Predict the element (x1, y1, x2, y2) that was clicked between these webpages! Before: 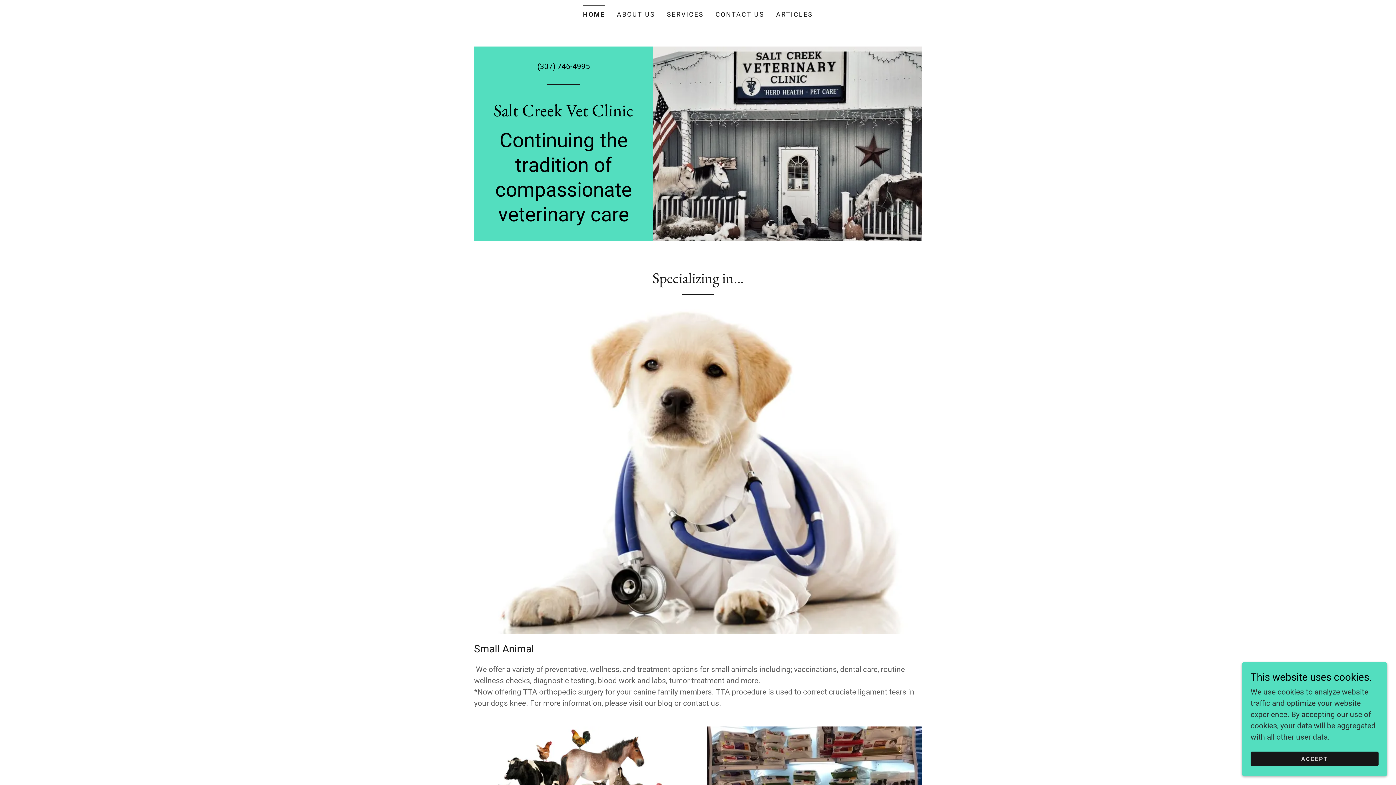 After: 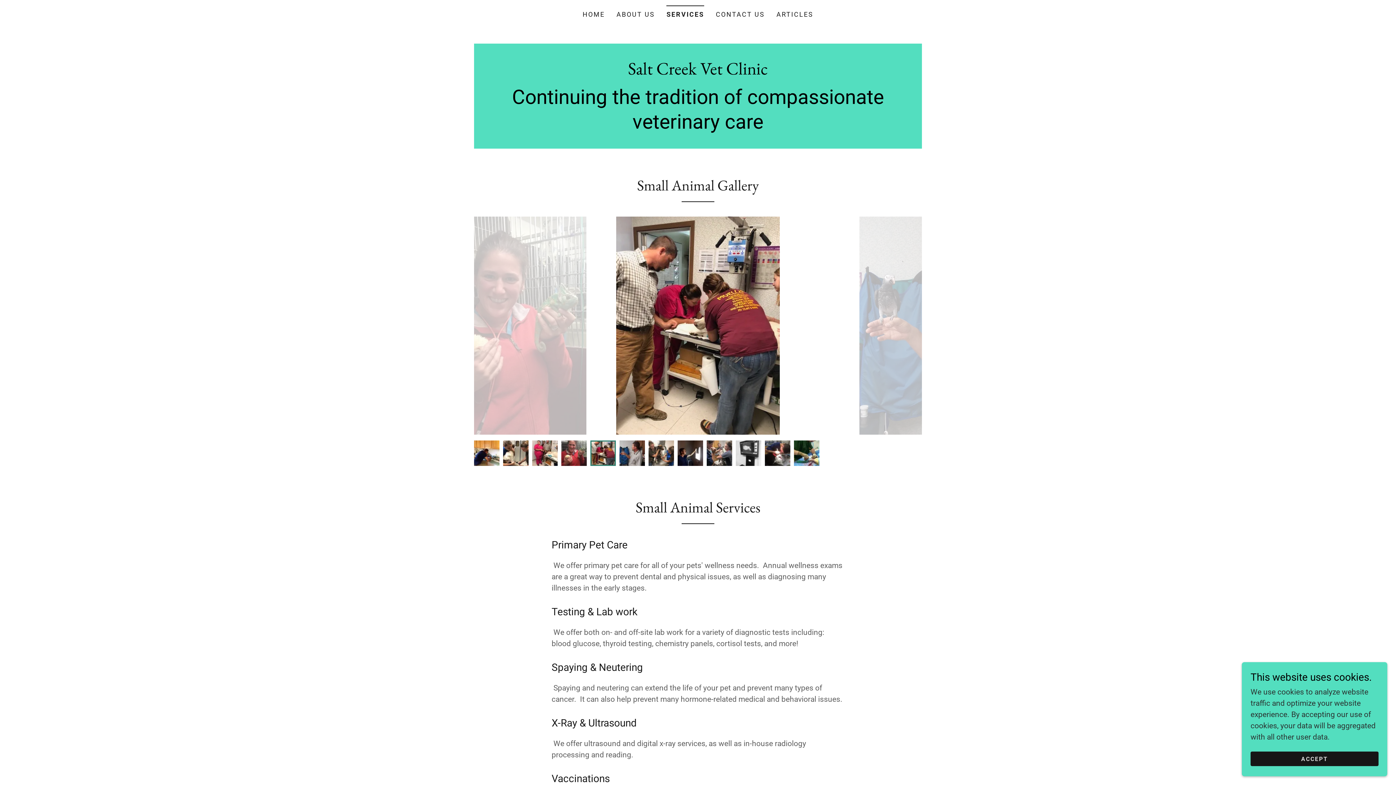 Action: bbox: (664, 8, 706, 21) label: SERVICES